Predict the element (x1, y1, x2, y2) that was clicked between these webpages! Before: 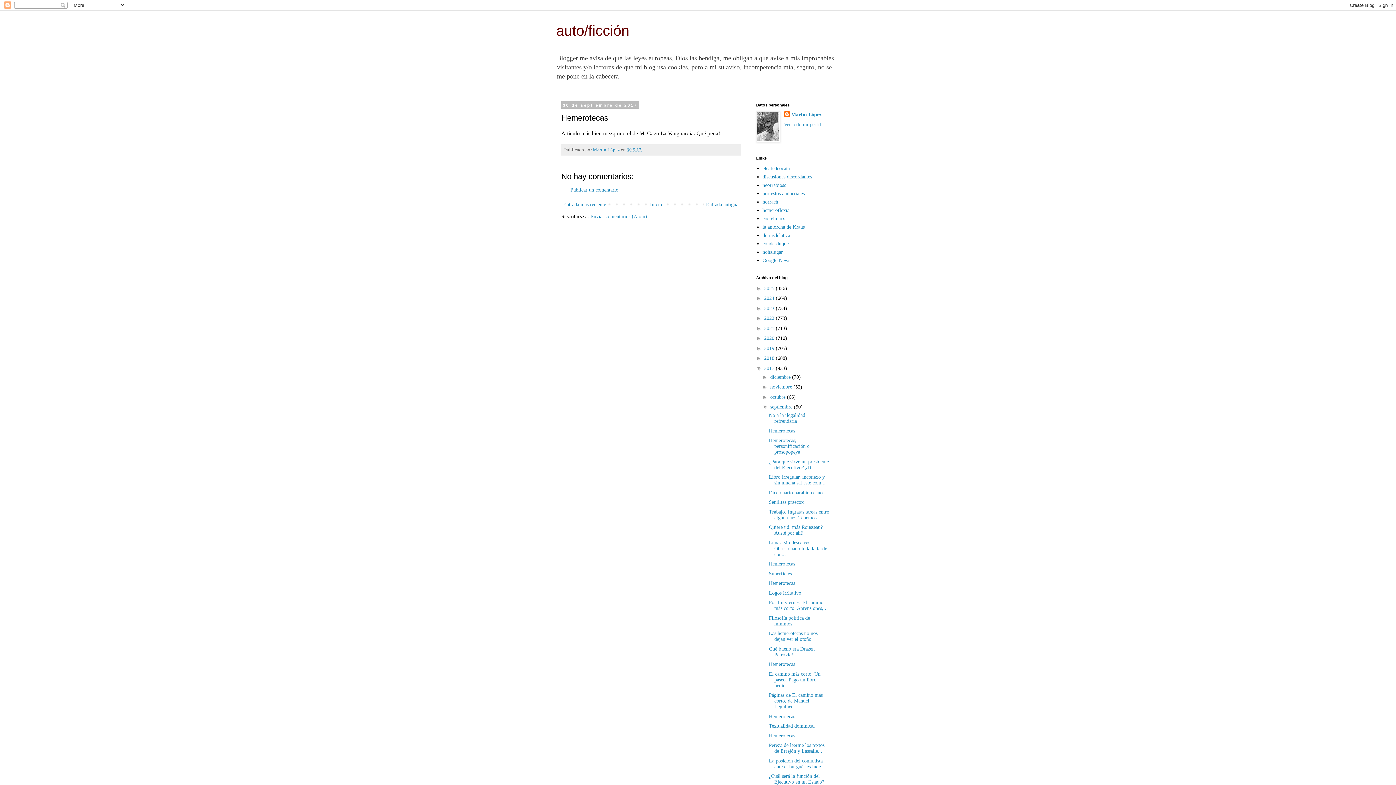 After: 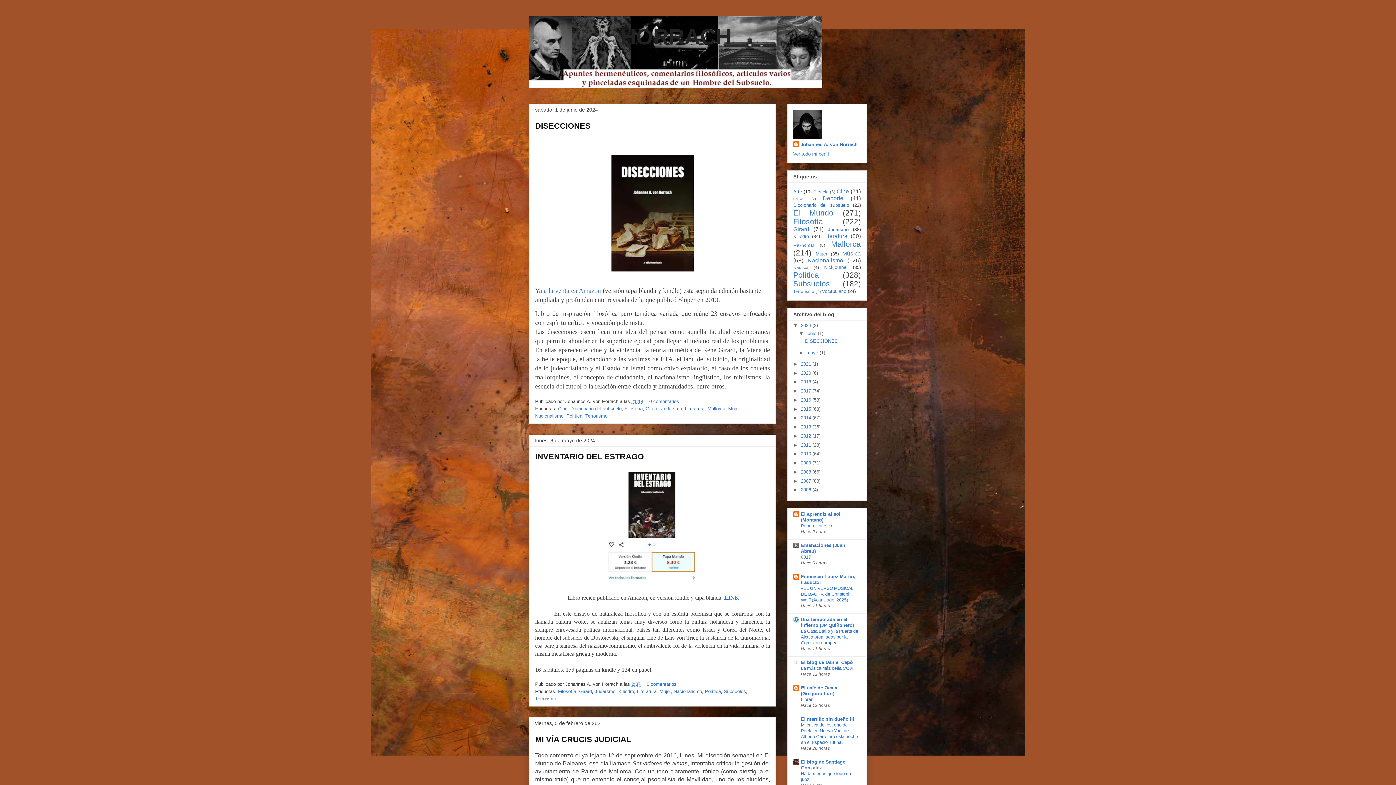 Action: bbox: (762, 199, 778, 204) label: horrach